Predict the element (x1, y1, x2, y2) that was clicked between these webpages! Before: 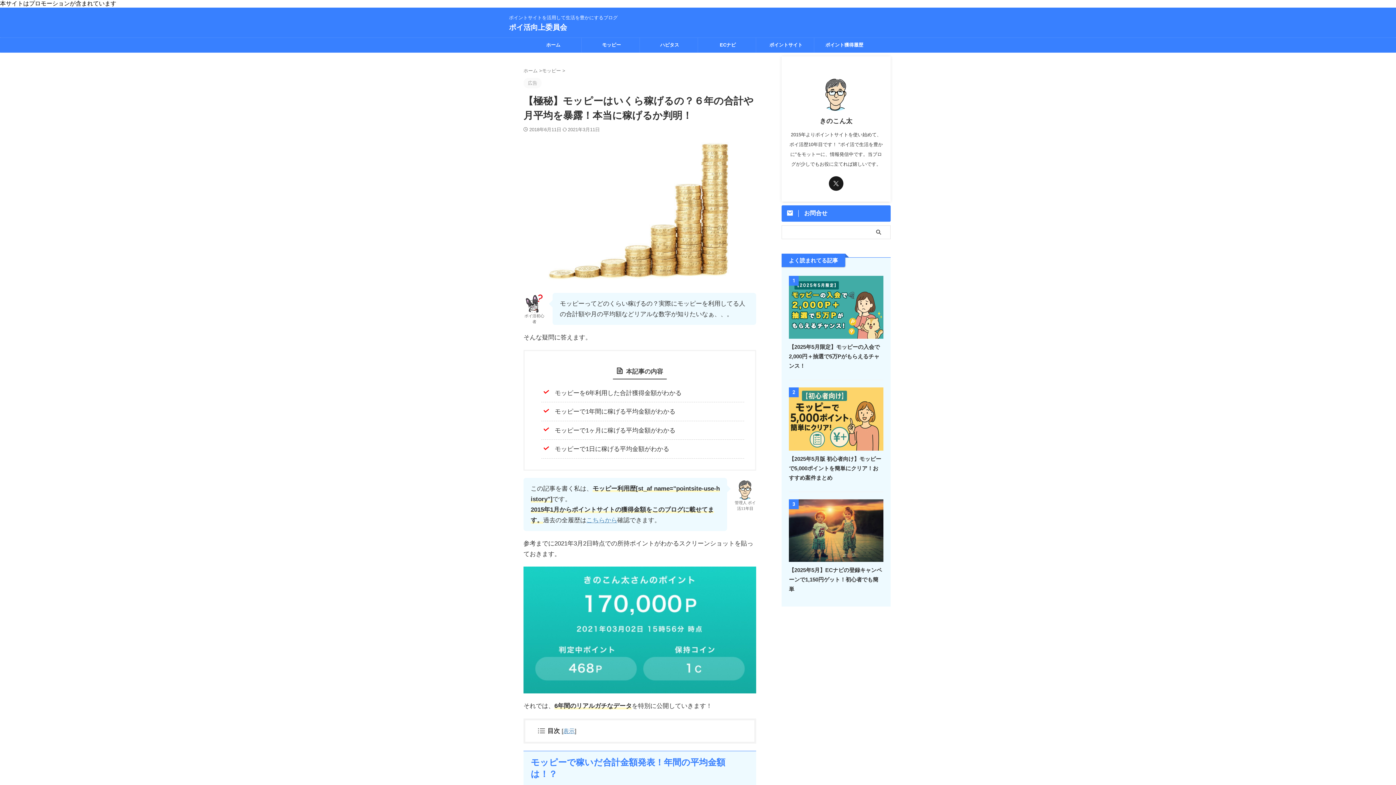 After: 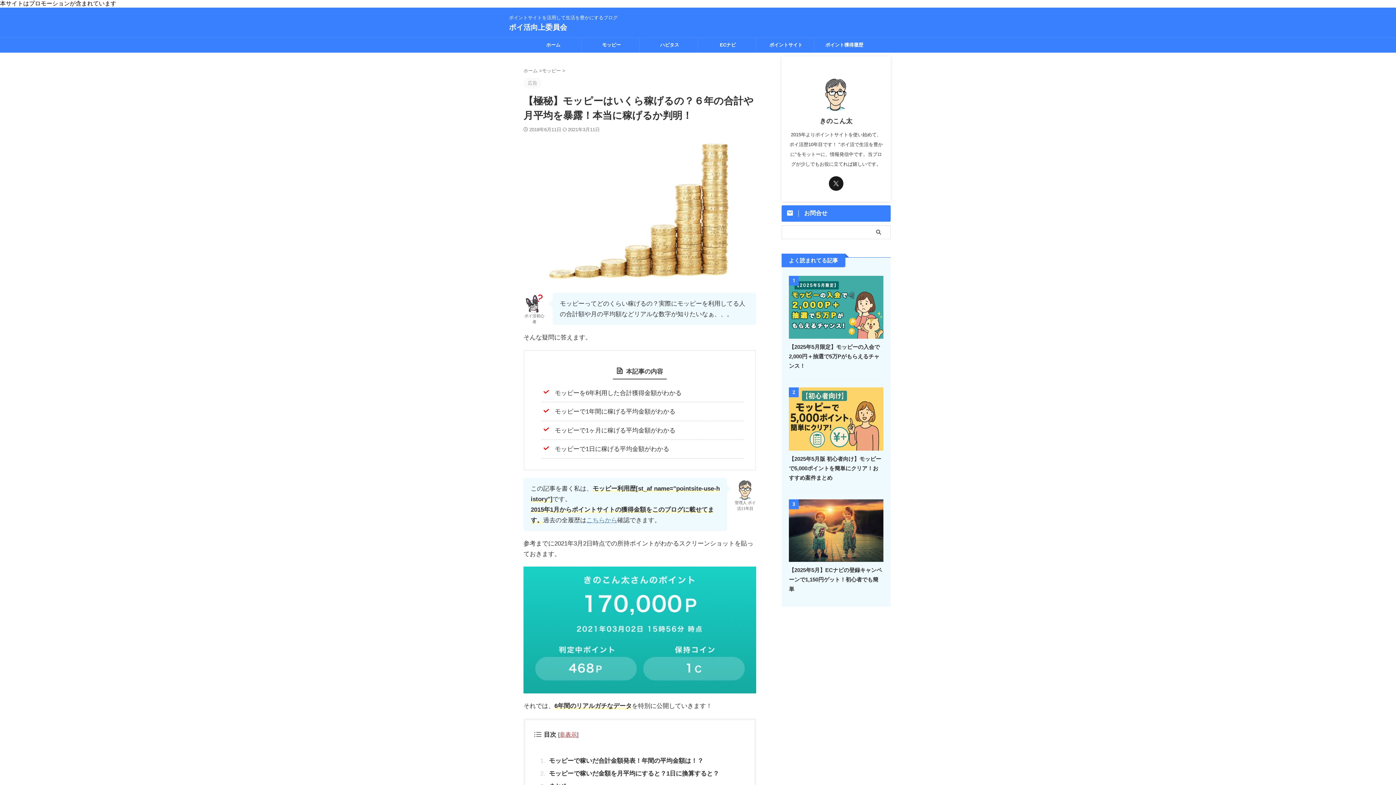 Action: bbox: (563, 728, 574, 734) label: 表示